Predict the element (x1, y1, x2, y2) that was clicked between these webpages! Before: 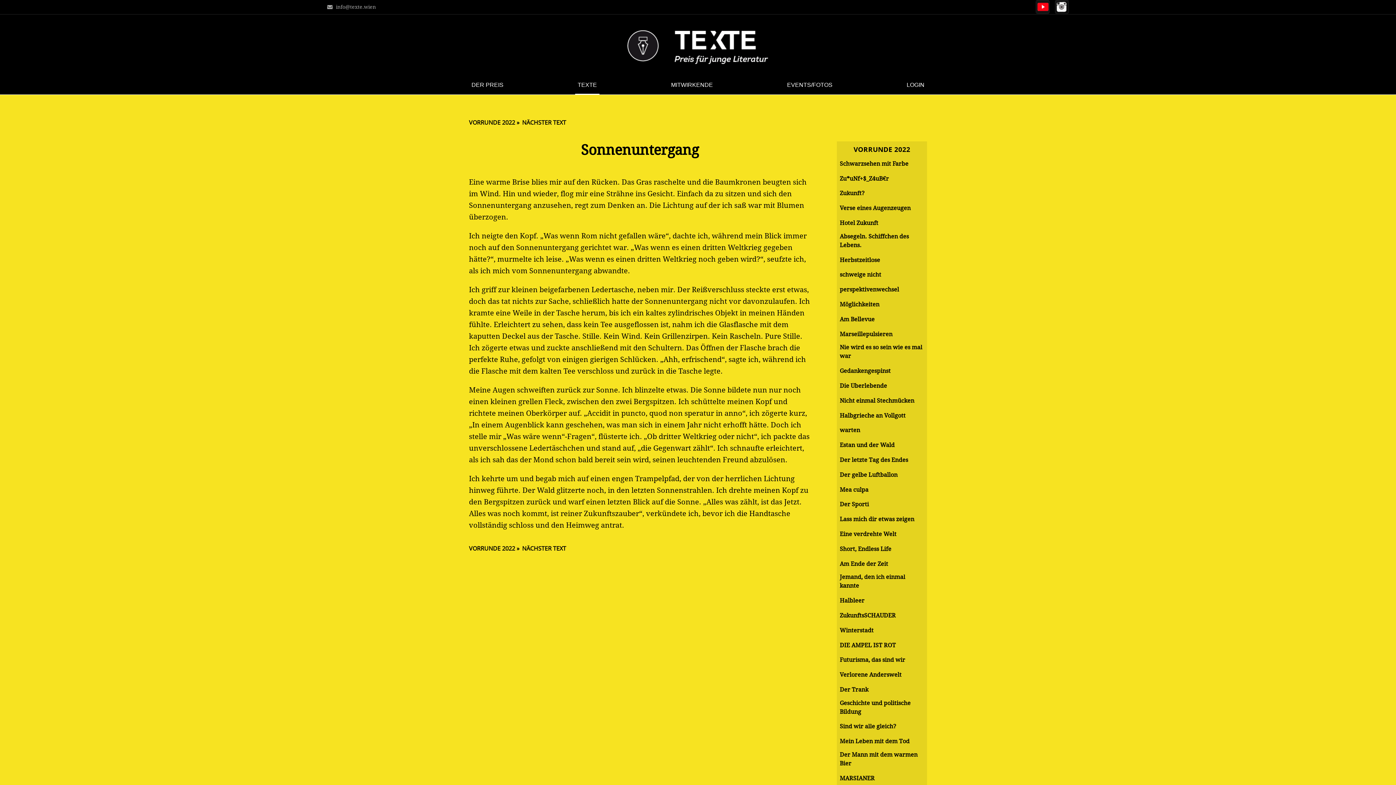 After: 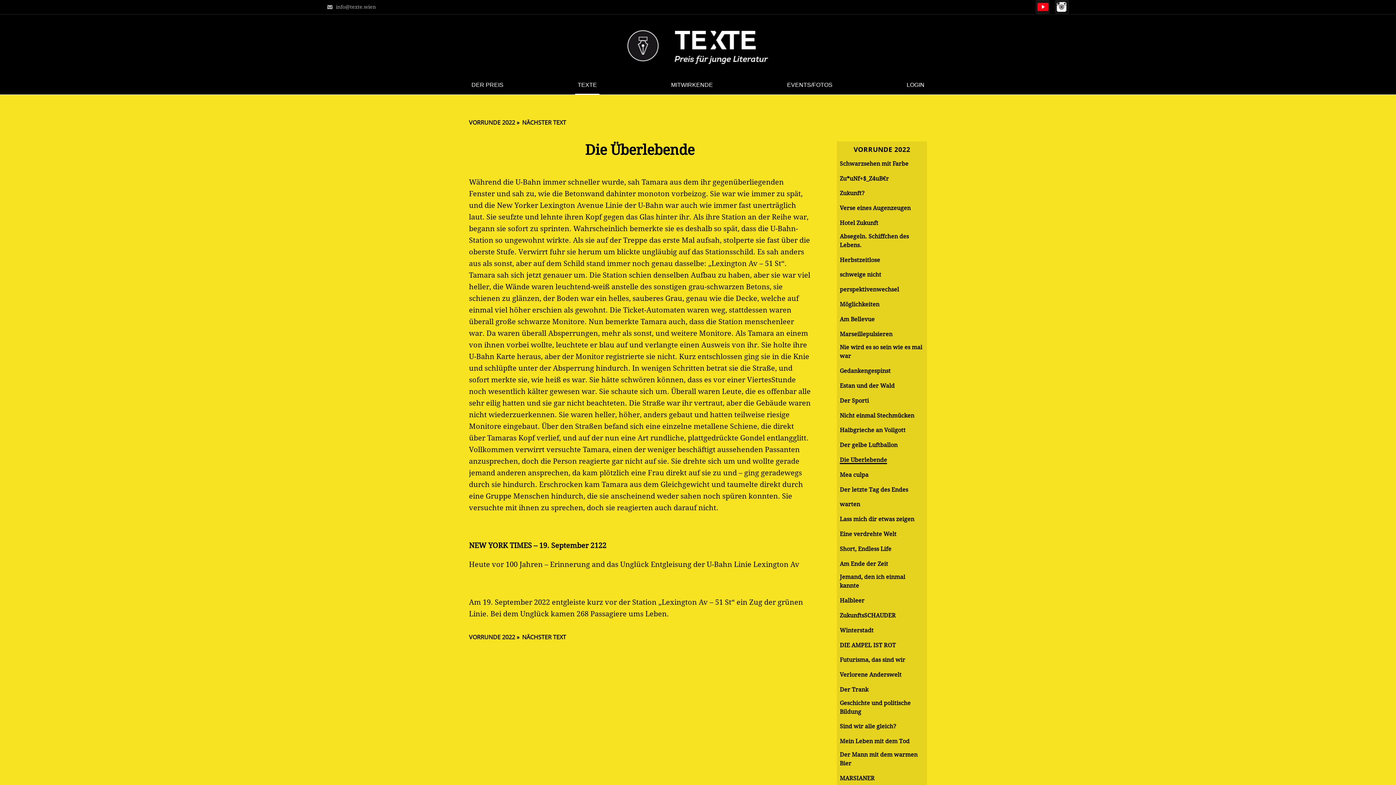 Action: bbox: (840, 382, 887, 390) label: Die Überlebende